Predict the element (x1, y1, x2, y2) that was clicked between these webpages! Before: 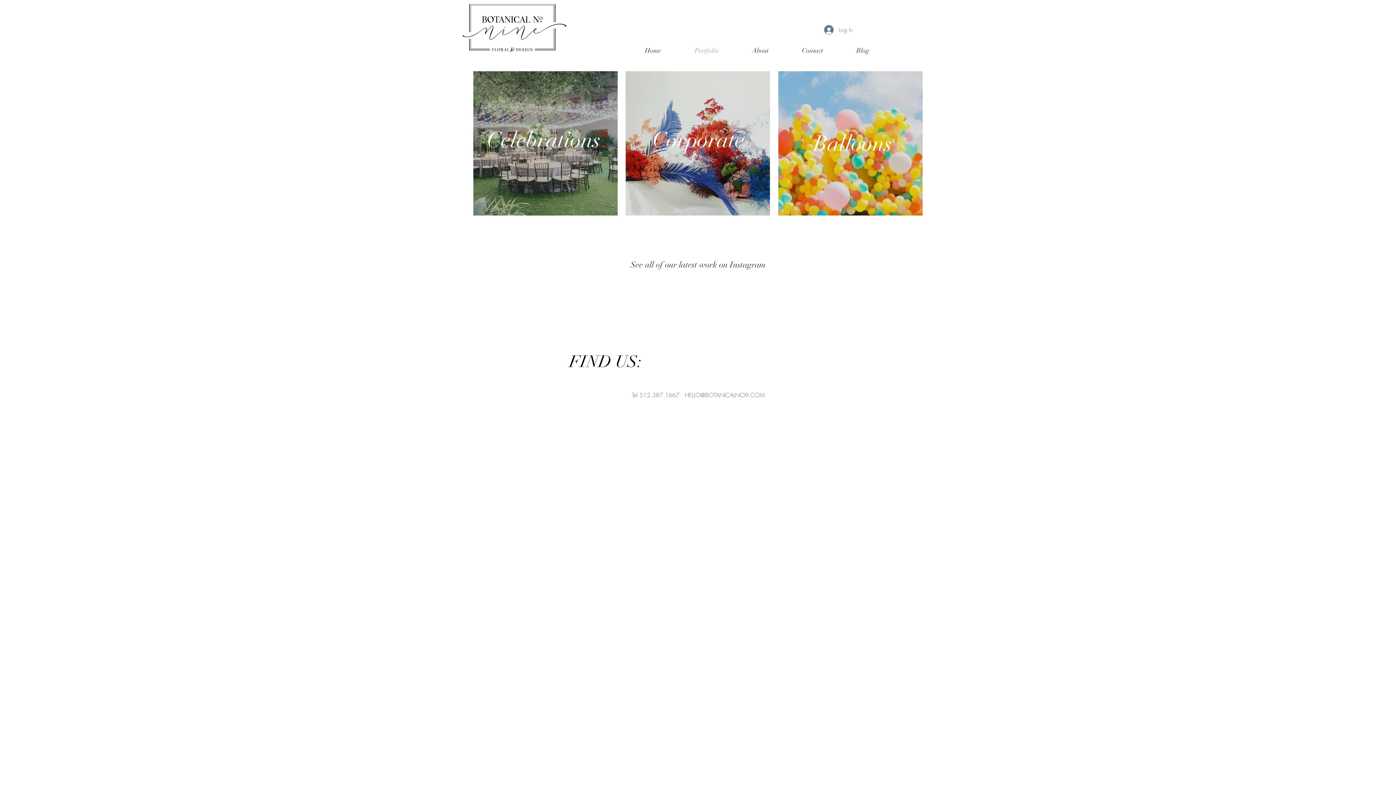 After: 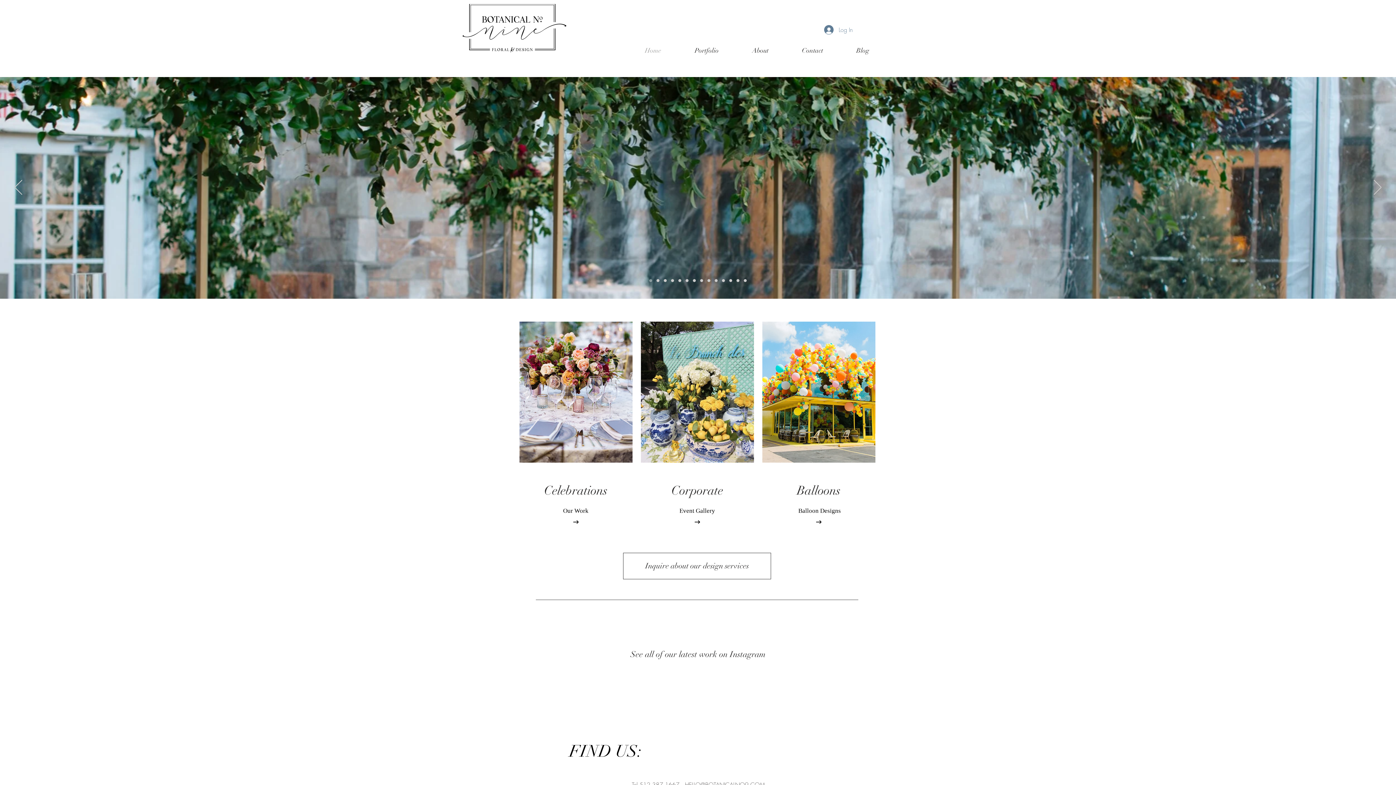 Action: bbox: (628, 41, 678, 59) label: Home